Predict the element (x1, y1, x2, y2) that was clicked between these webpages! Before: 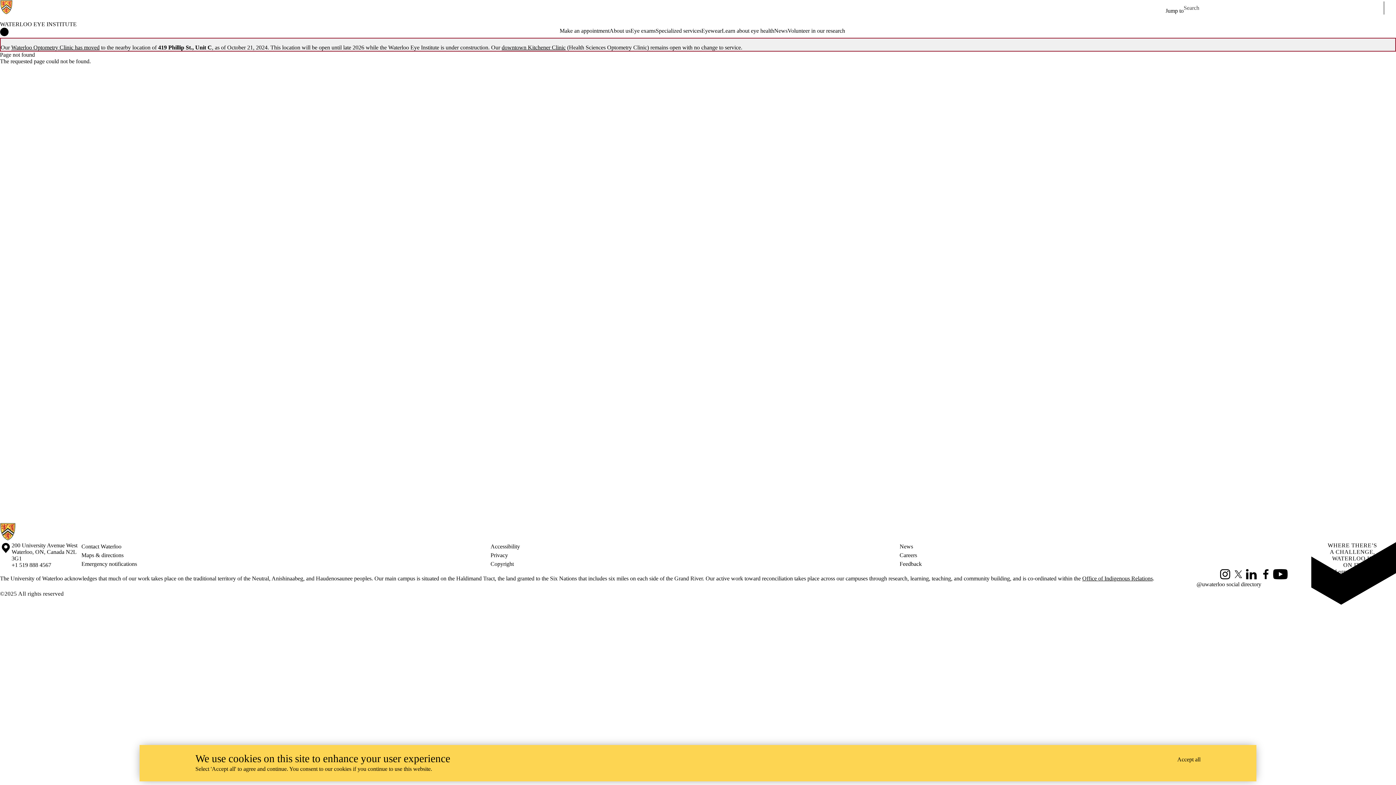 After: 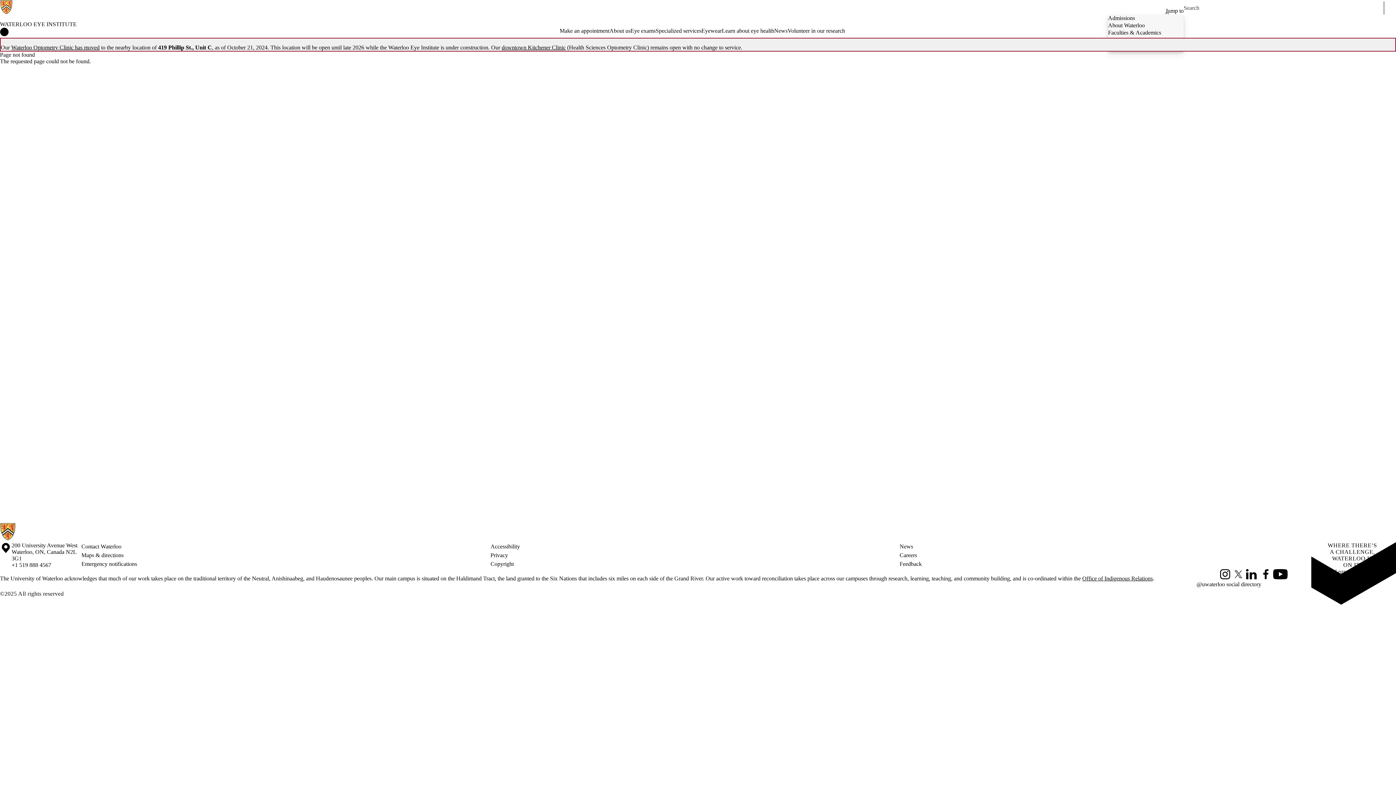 Action: label: Jump to bbox: (1165, 7, 1184, 14)